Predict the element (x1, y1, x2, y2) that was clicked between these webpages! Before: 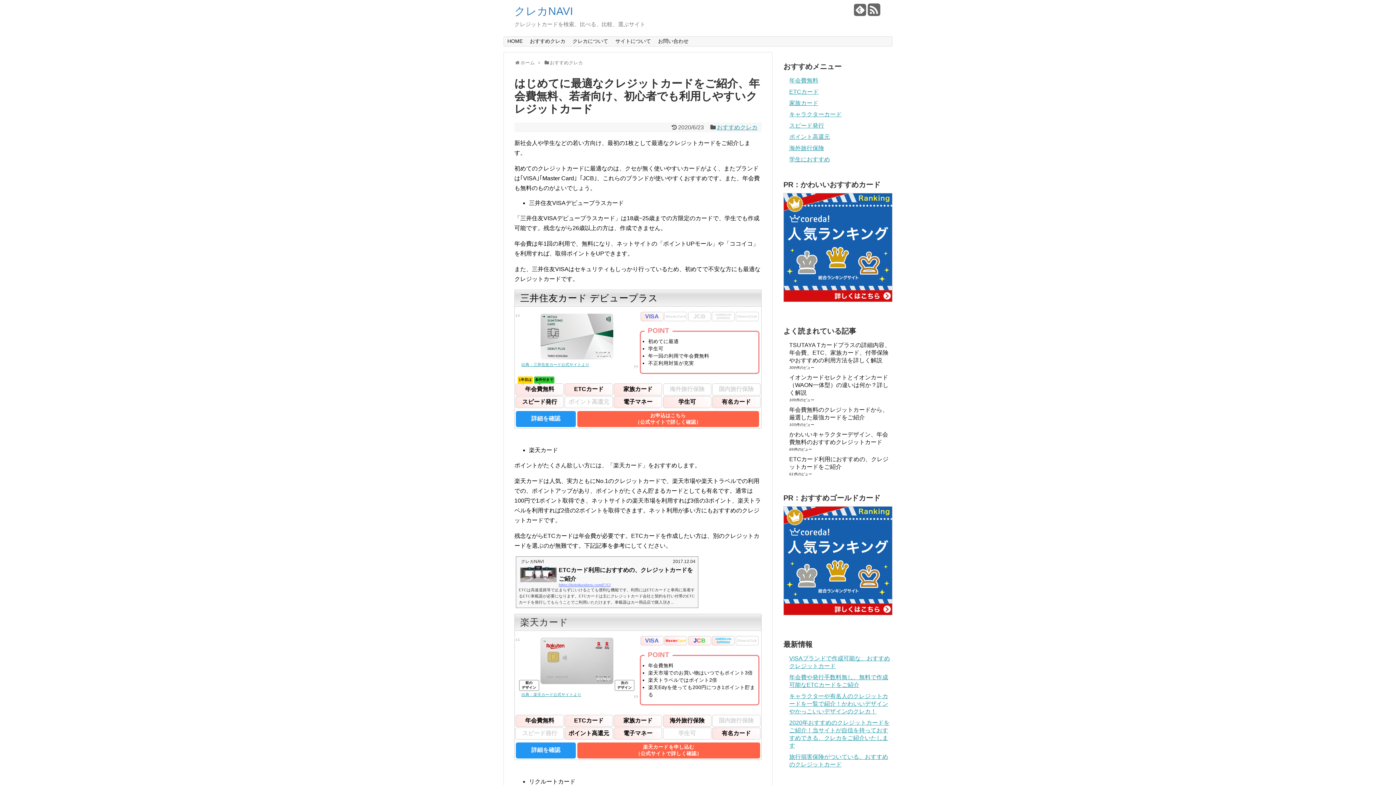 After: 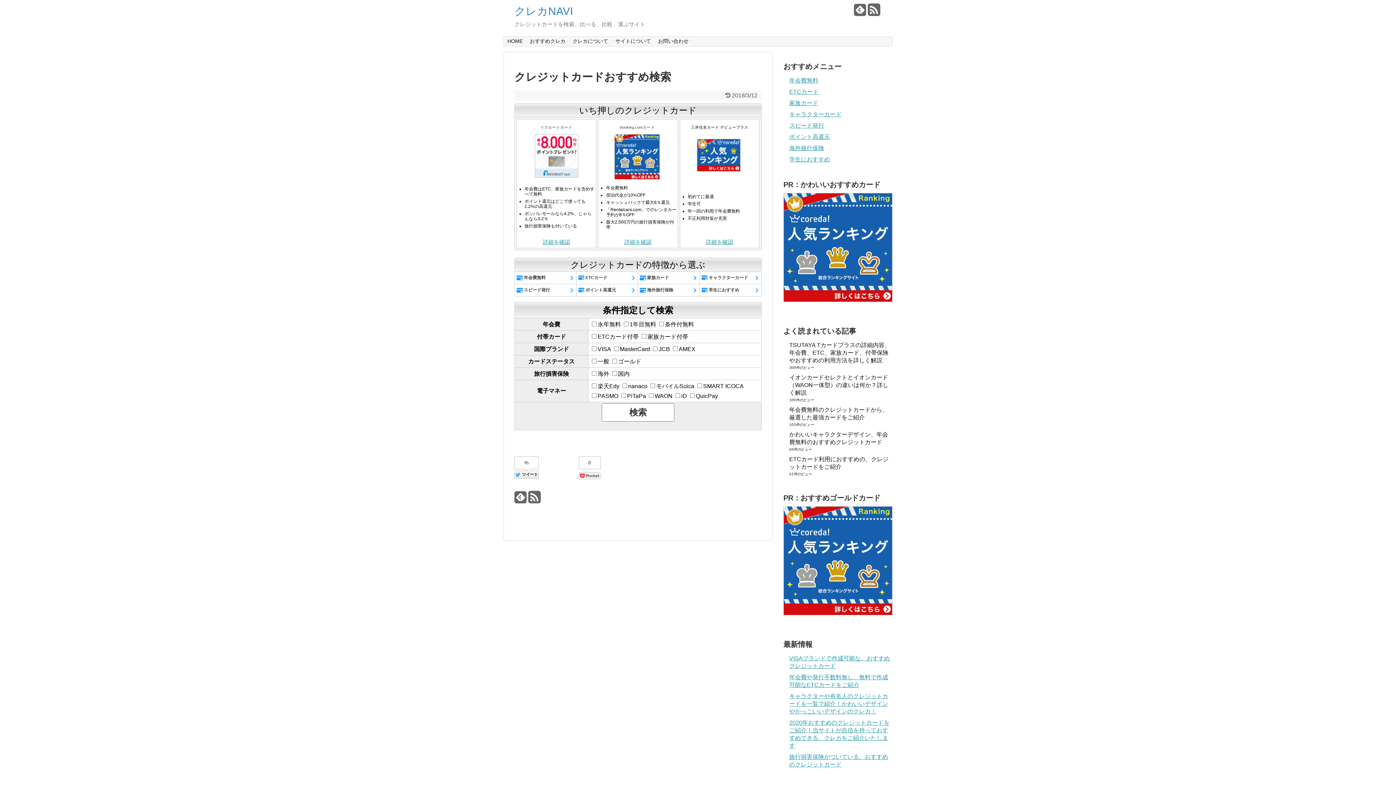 Action: label: HOME bbox: (504, 36, 526, 45)